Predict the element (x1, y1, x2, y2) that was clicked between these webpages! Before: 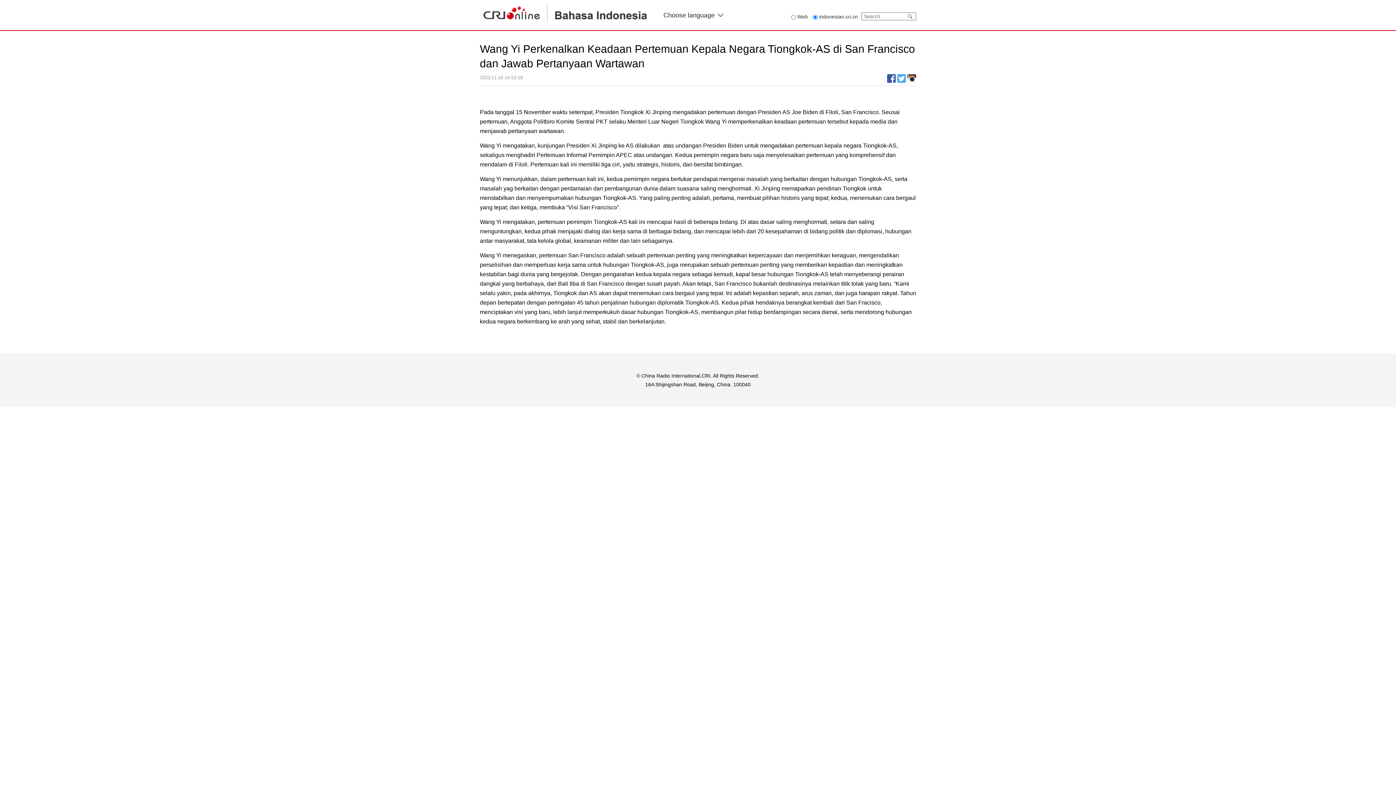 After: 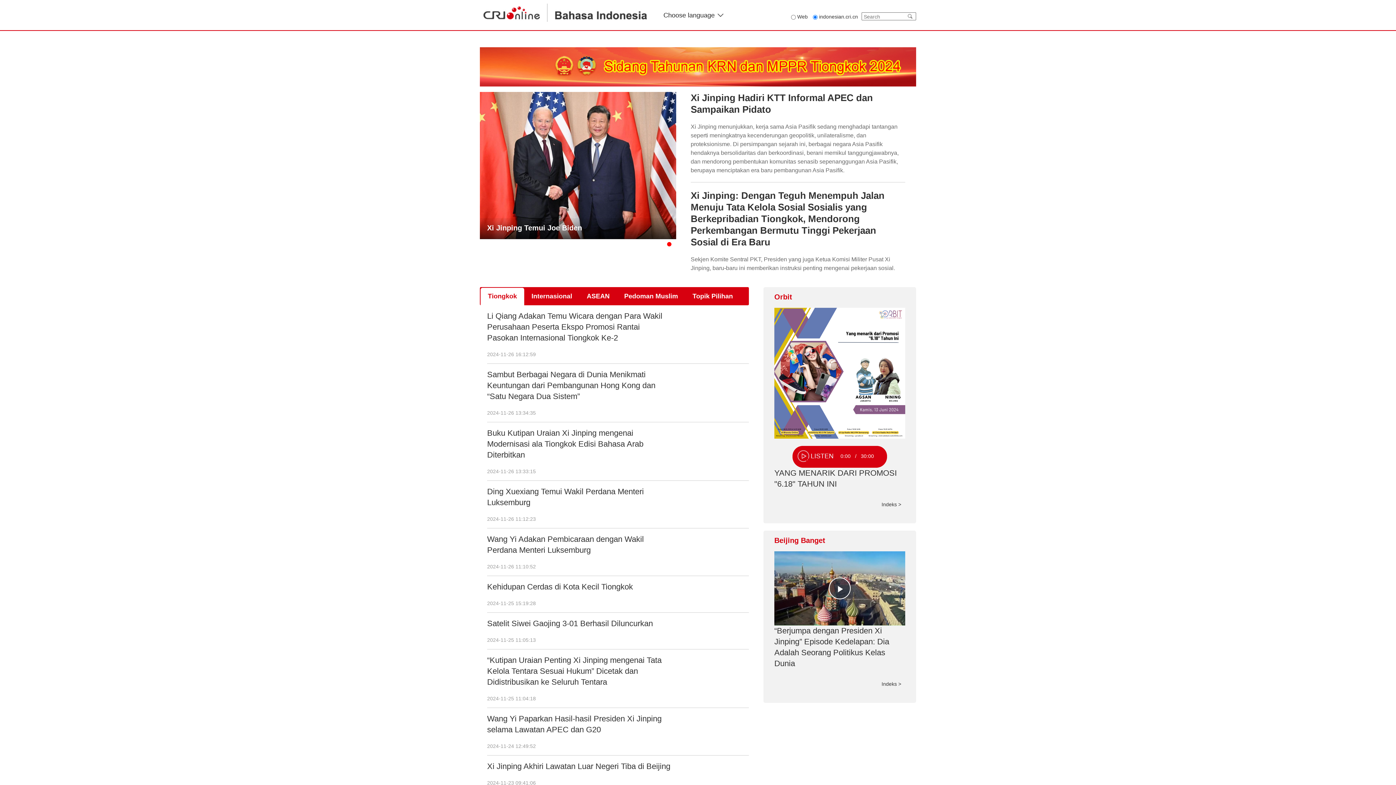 Action: bbox: (196, 3, 296, 21)